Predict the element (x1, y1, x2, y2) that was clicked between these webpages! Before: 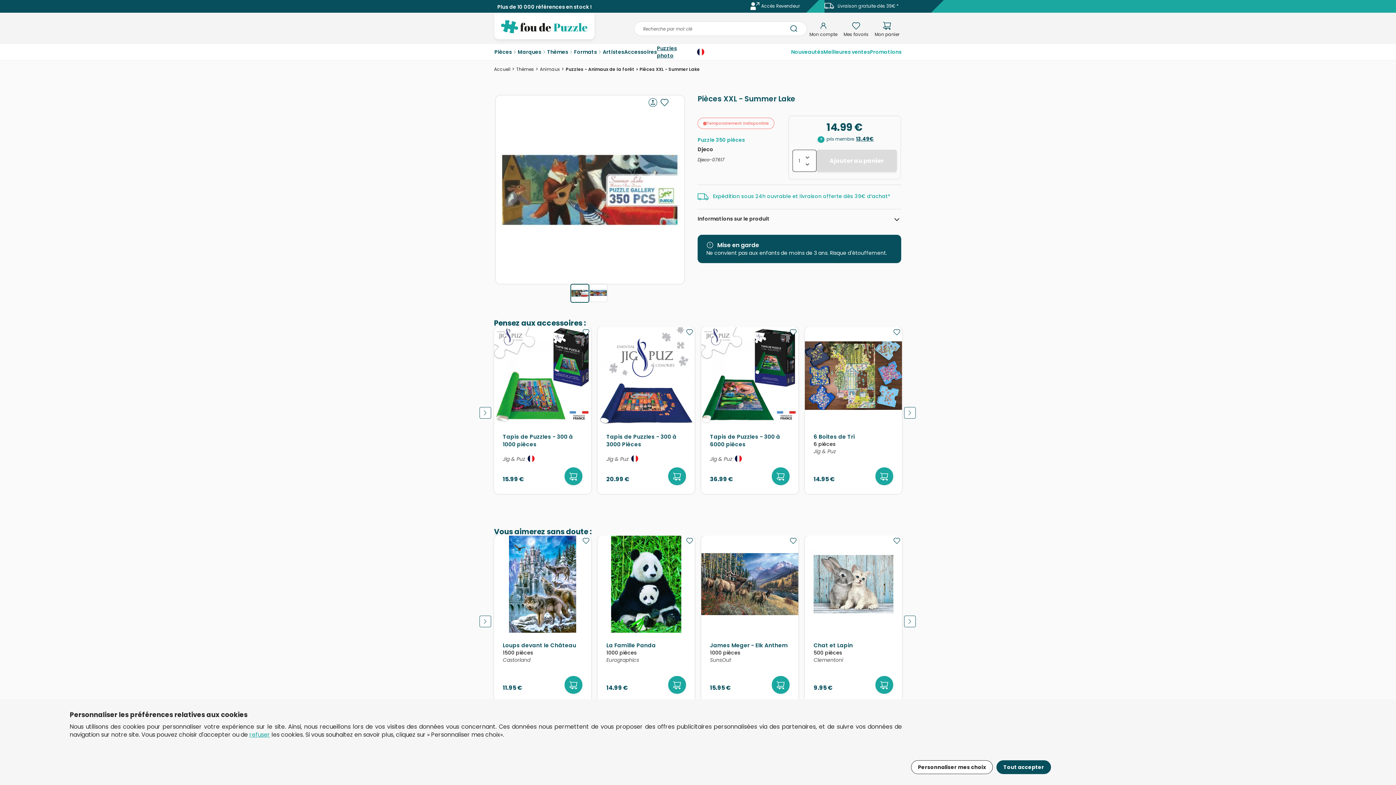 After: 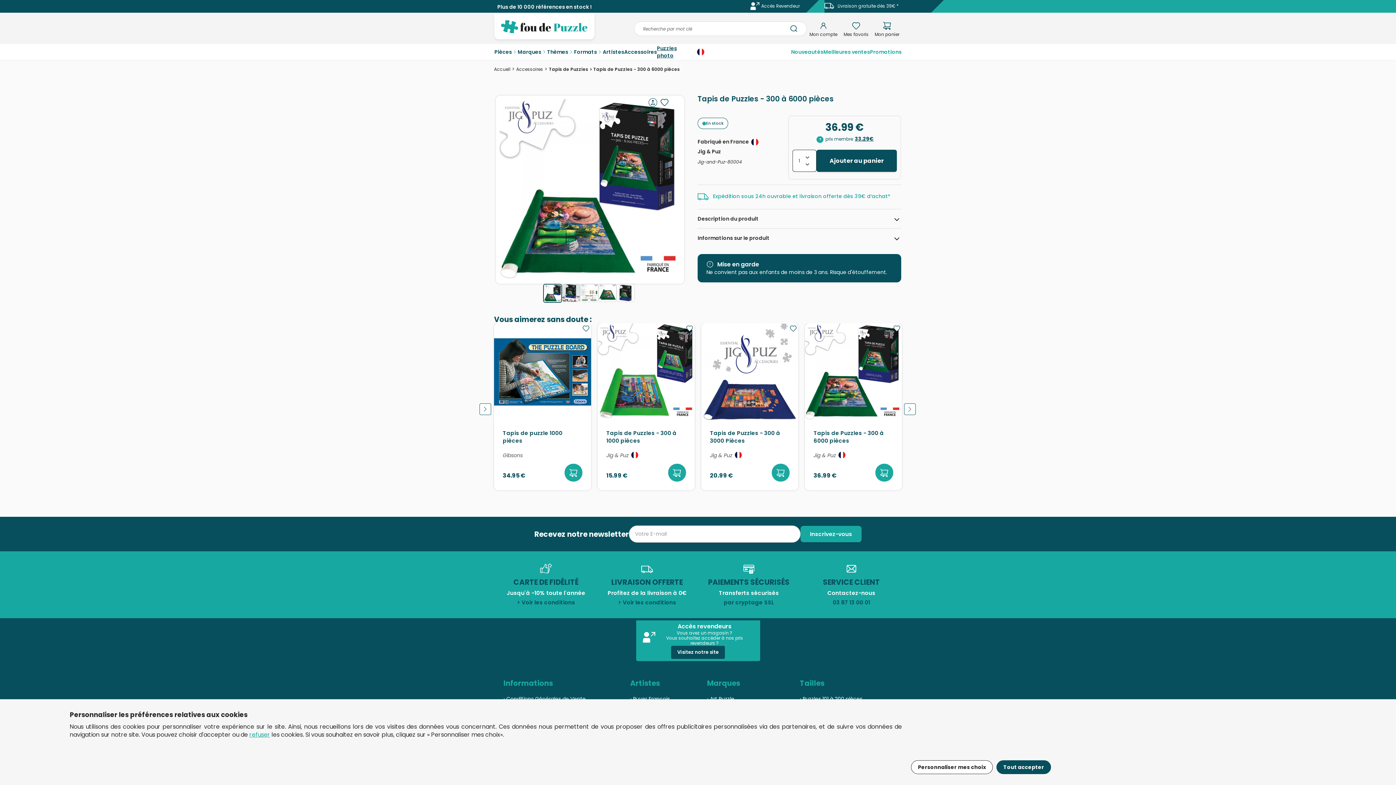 Action: bbox: (701, 327, 798, 424)